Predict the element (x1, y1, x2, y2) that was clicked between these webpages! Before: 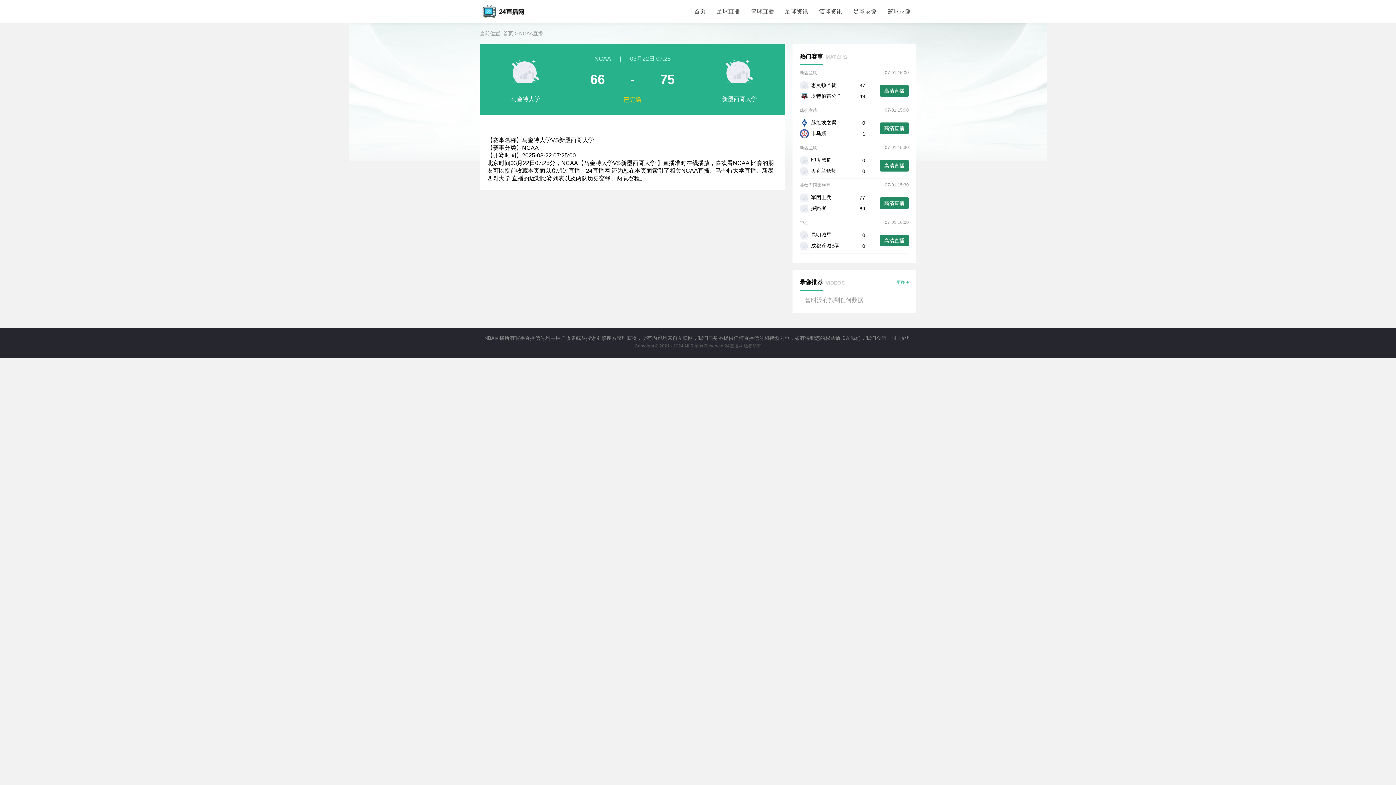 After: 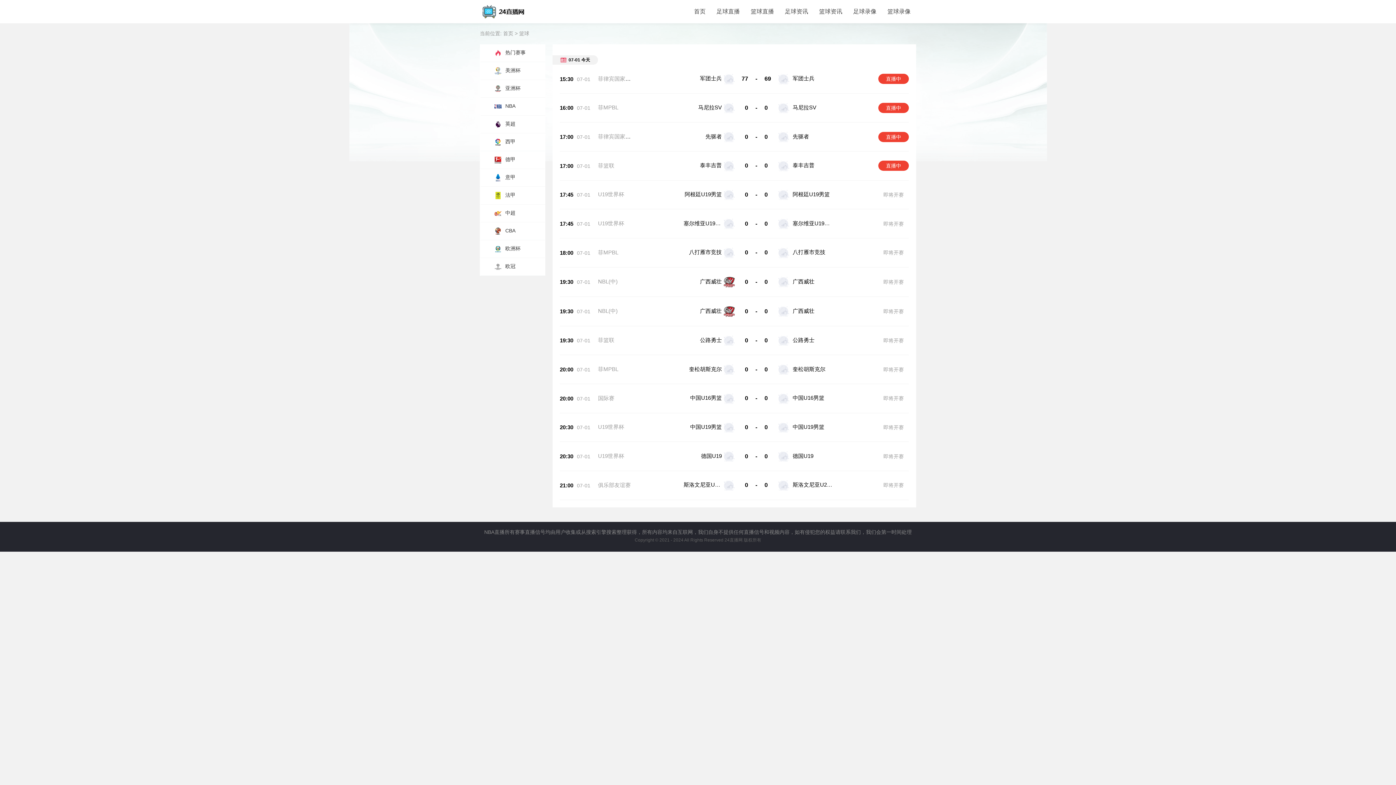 Action: label: 篮球直播 bbox: (750, 0, 774, 23)